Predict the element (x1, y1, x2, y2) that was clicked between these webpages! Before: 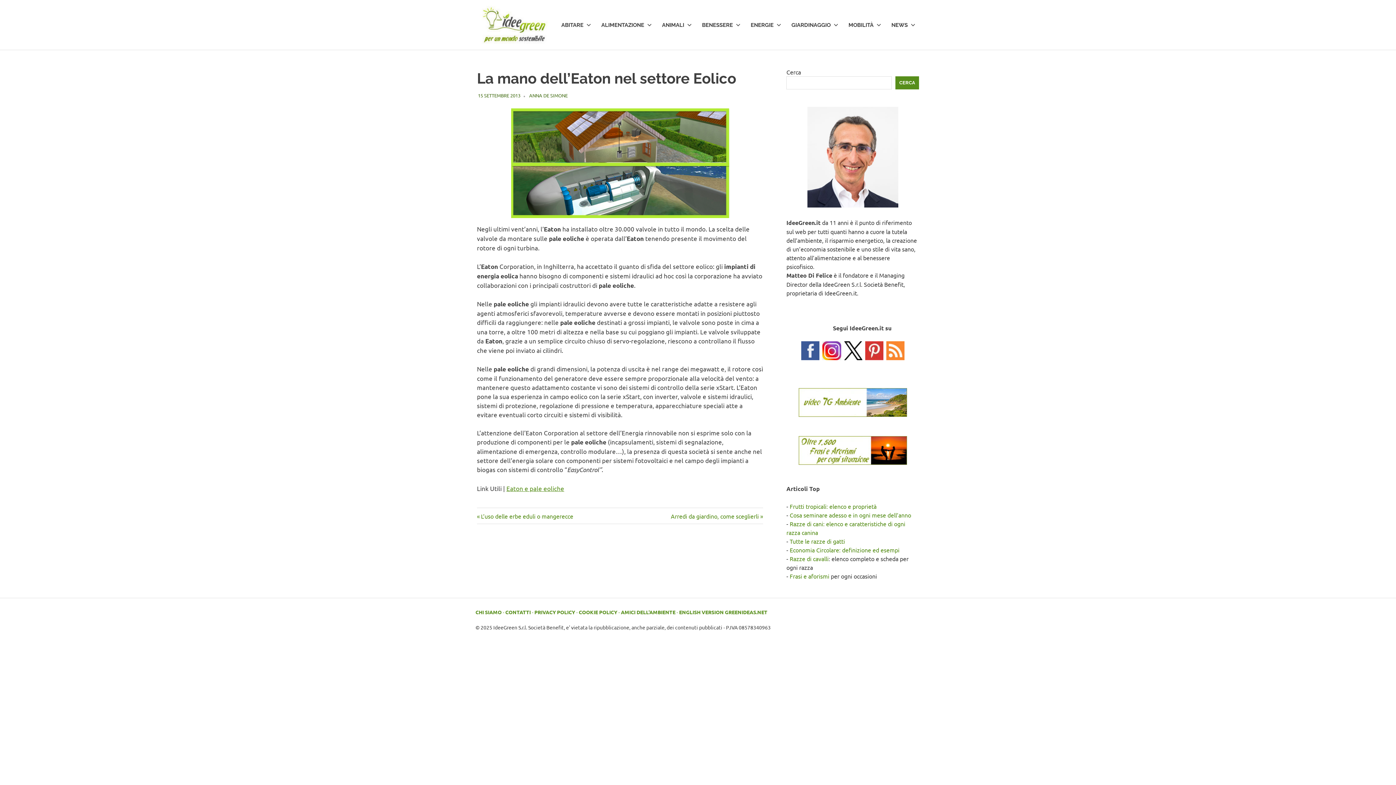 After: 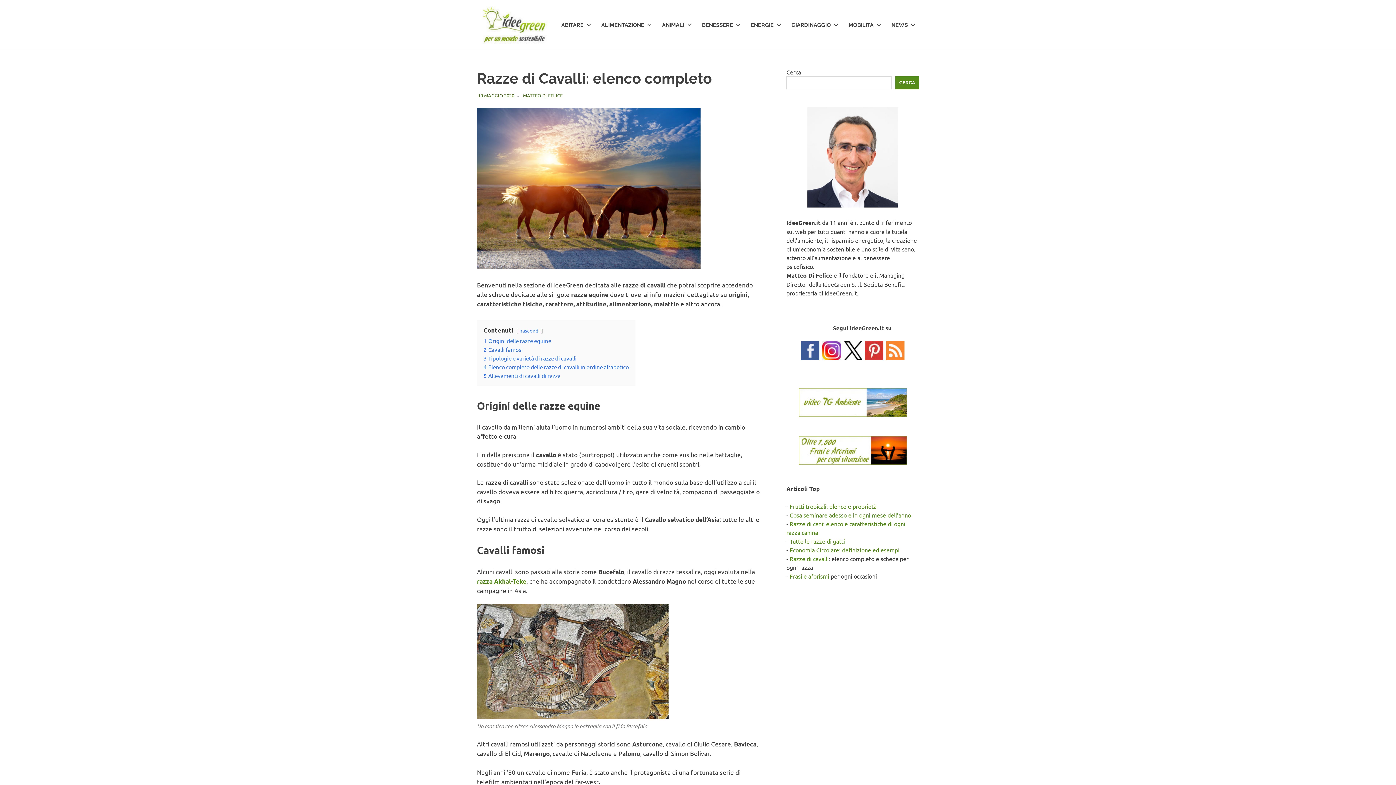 Action: bbox: (789, 555, 828, 562) label: Razze di cavalli